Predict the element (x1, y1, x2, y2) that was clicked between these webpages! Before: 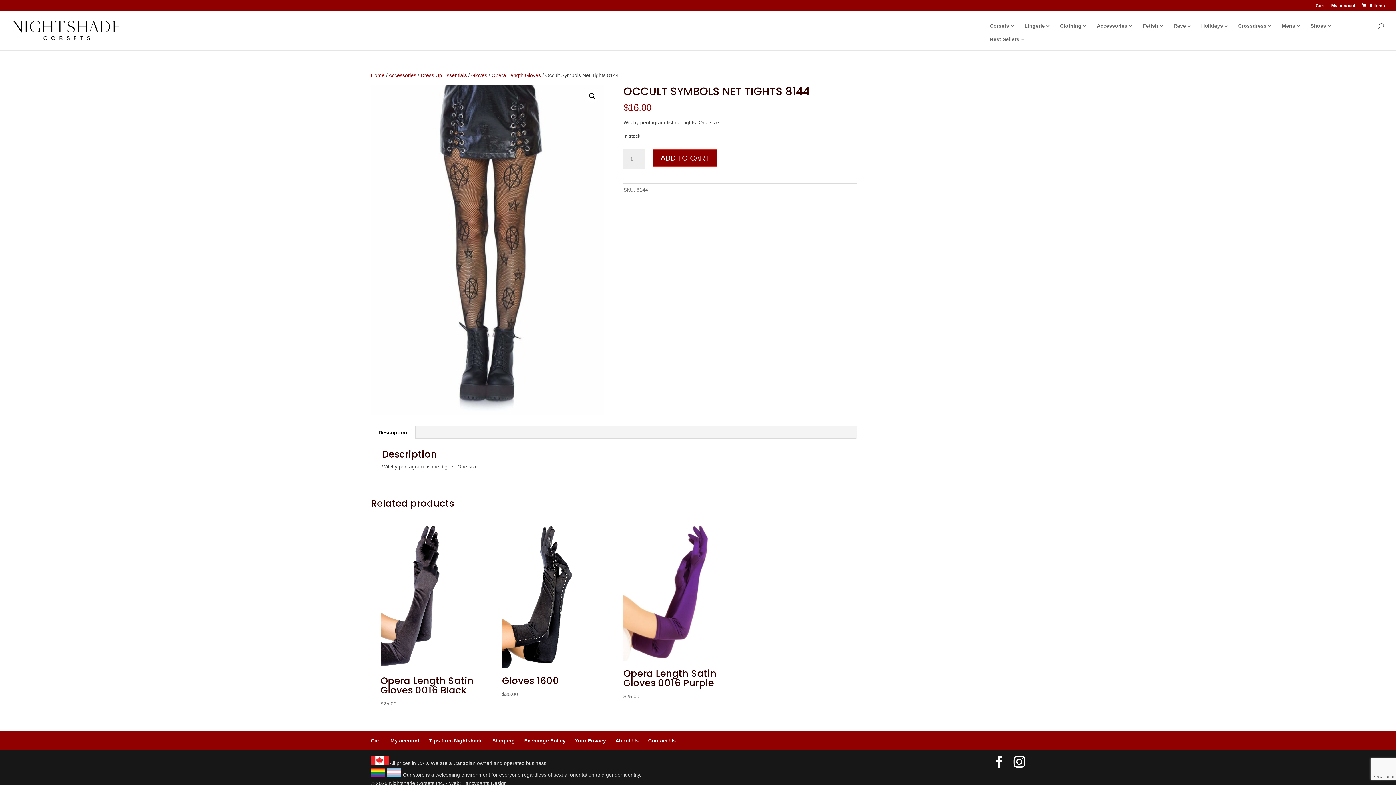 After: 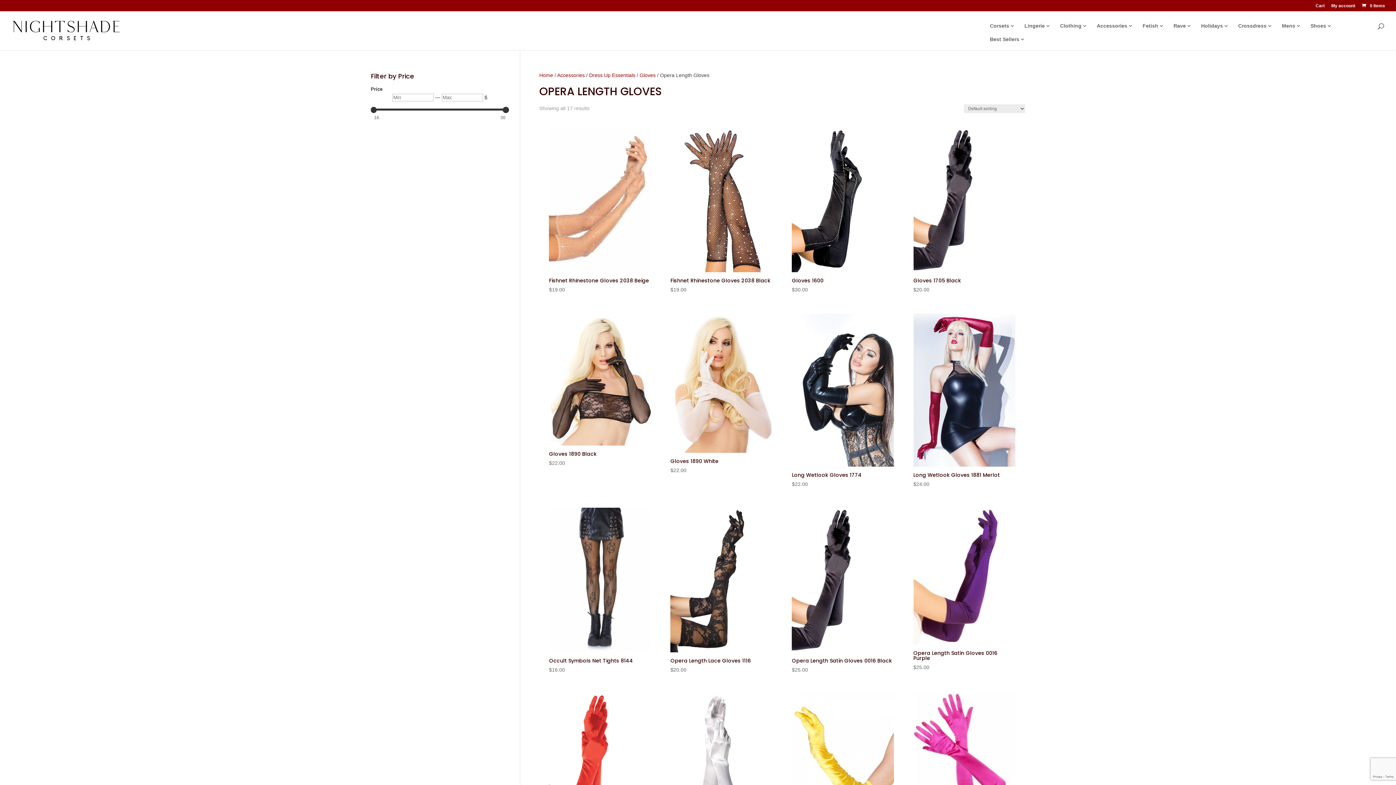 Action: bbox: (491, 72, 541, 78) label: Opera Length Gloves